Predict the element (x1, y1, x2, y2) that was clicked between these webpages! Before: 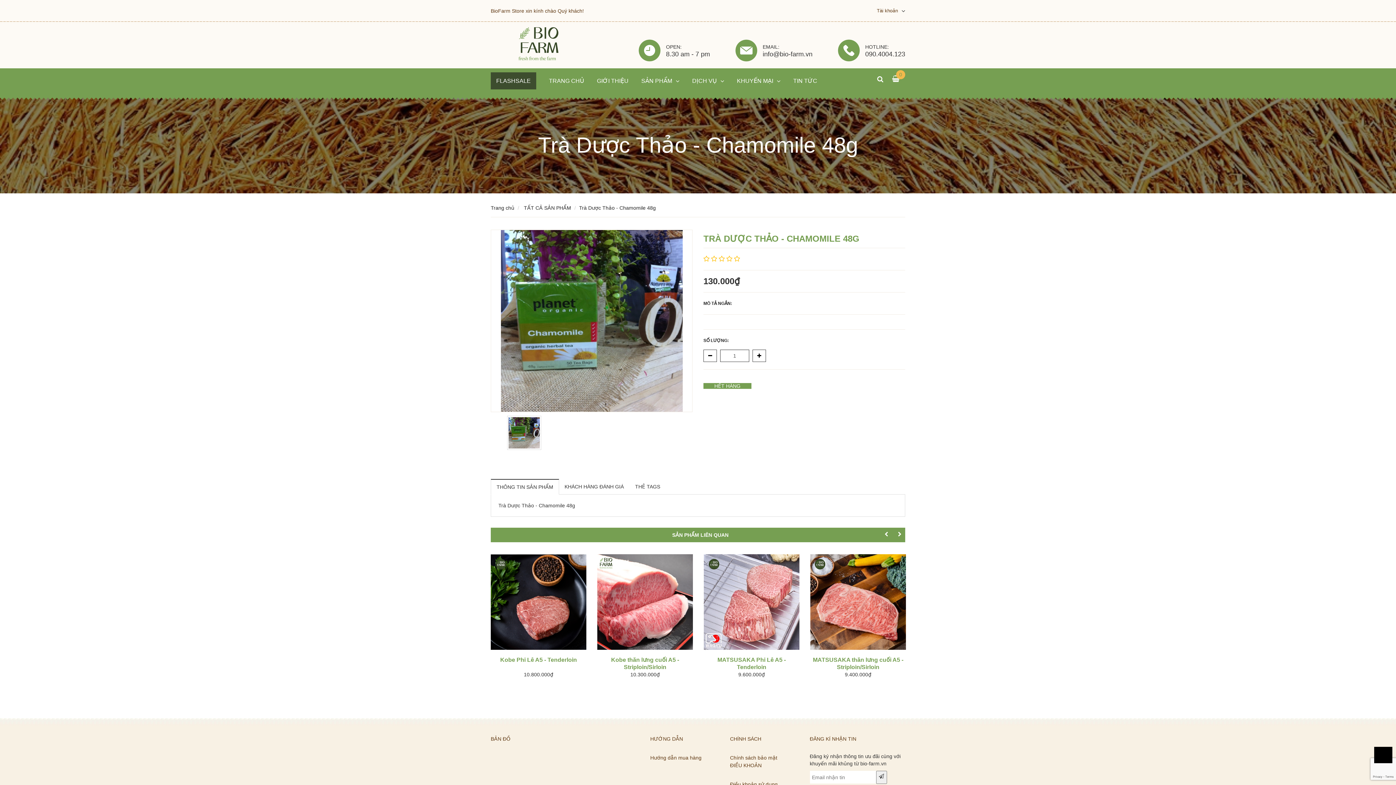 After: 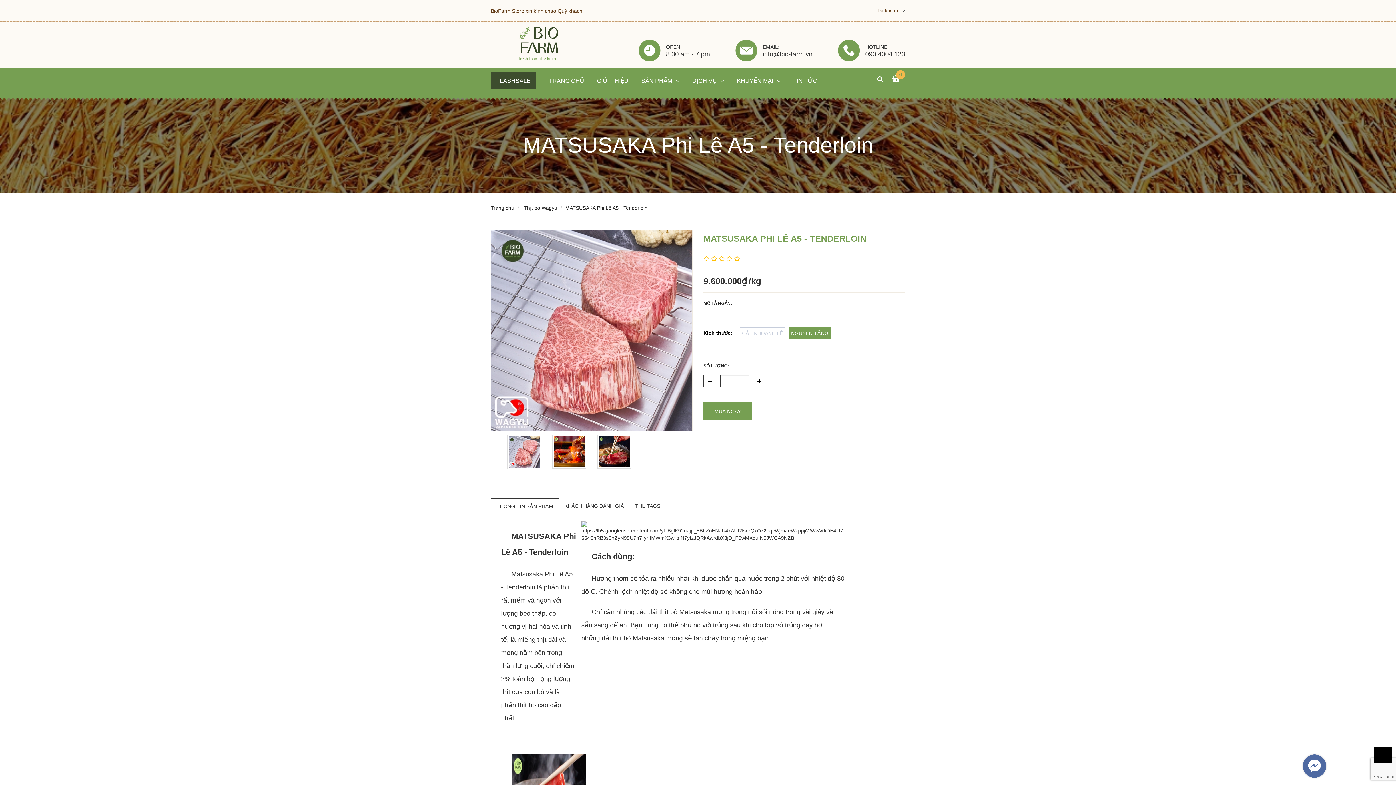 Action: bbox: (721, 594, 782, 608) label: CHỌN SẢN PHẨM